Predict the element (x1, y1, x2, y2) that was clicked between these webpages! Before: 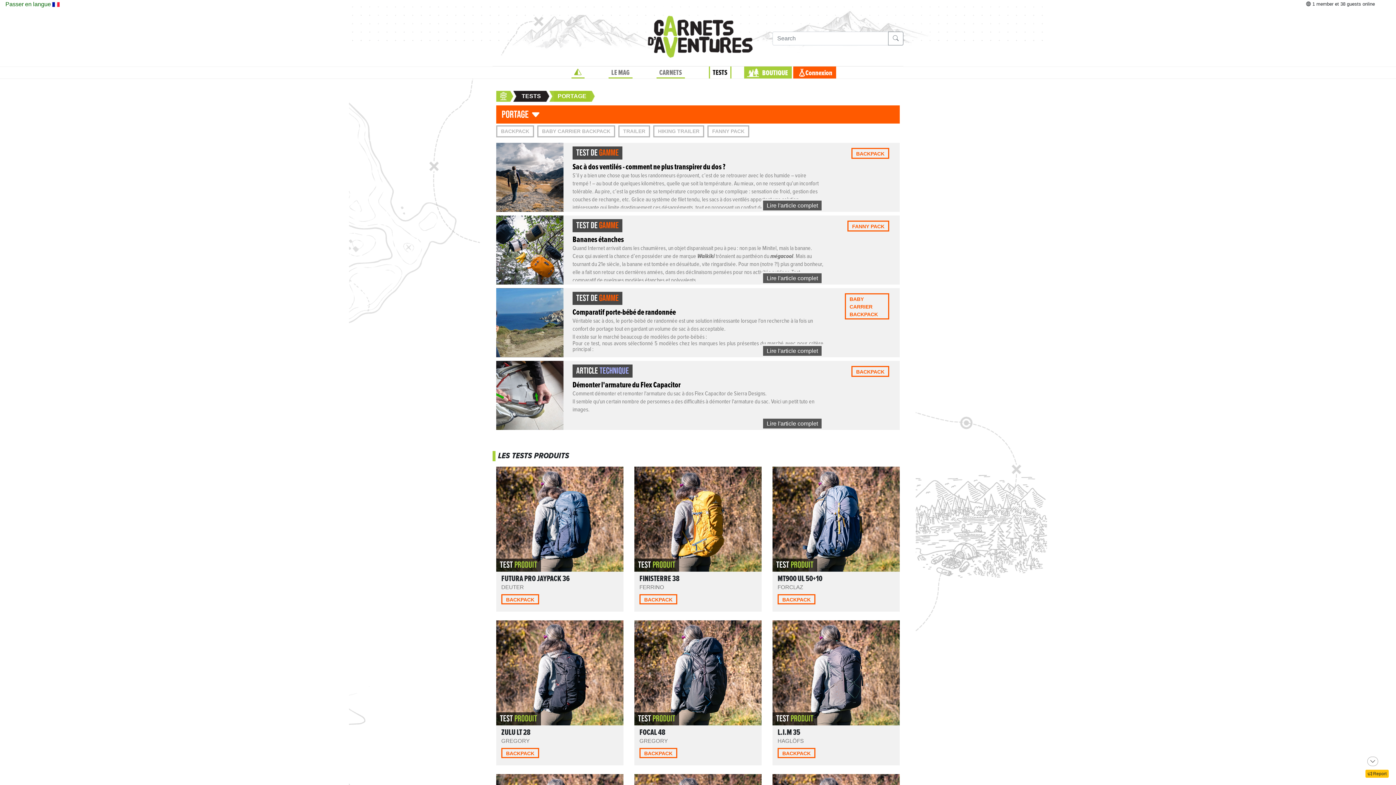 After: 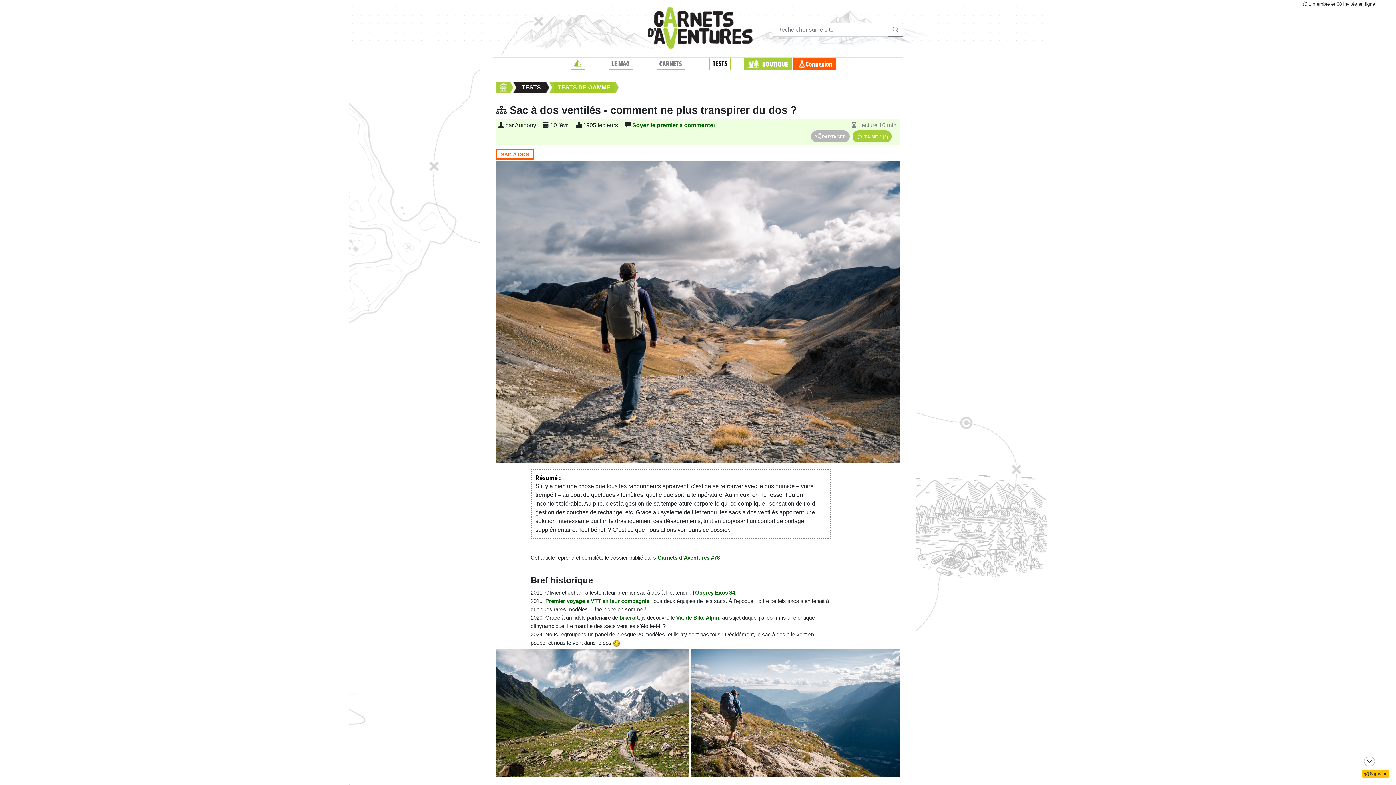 Action: bbox: (761, 198, 823, 210) label: Lire l'article complet